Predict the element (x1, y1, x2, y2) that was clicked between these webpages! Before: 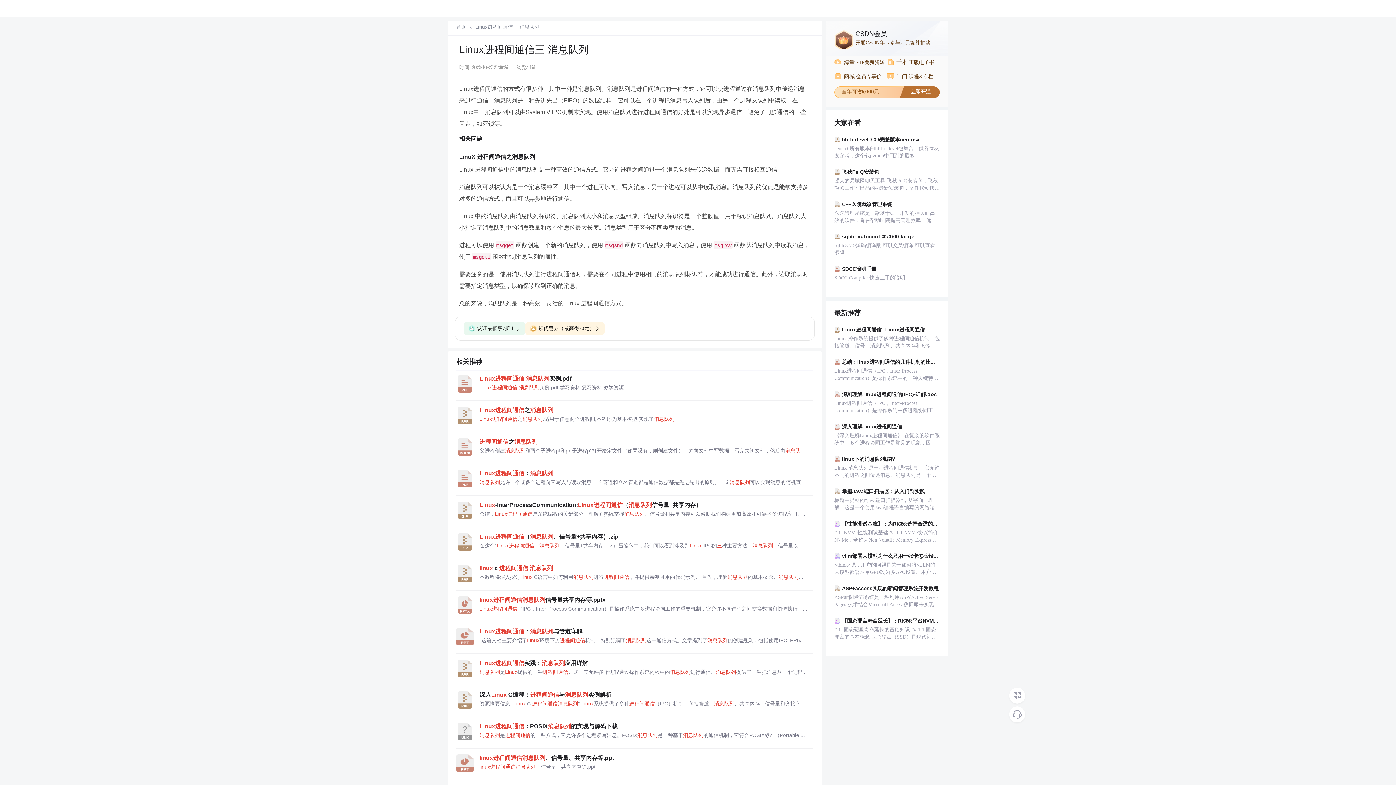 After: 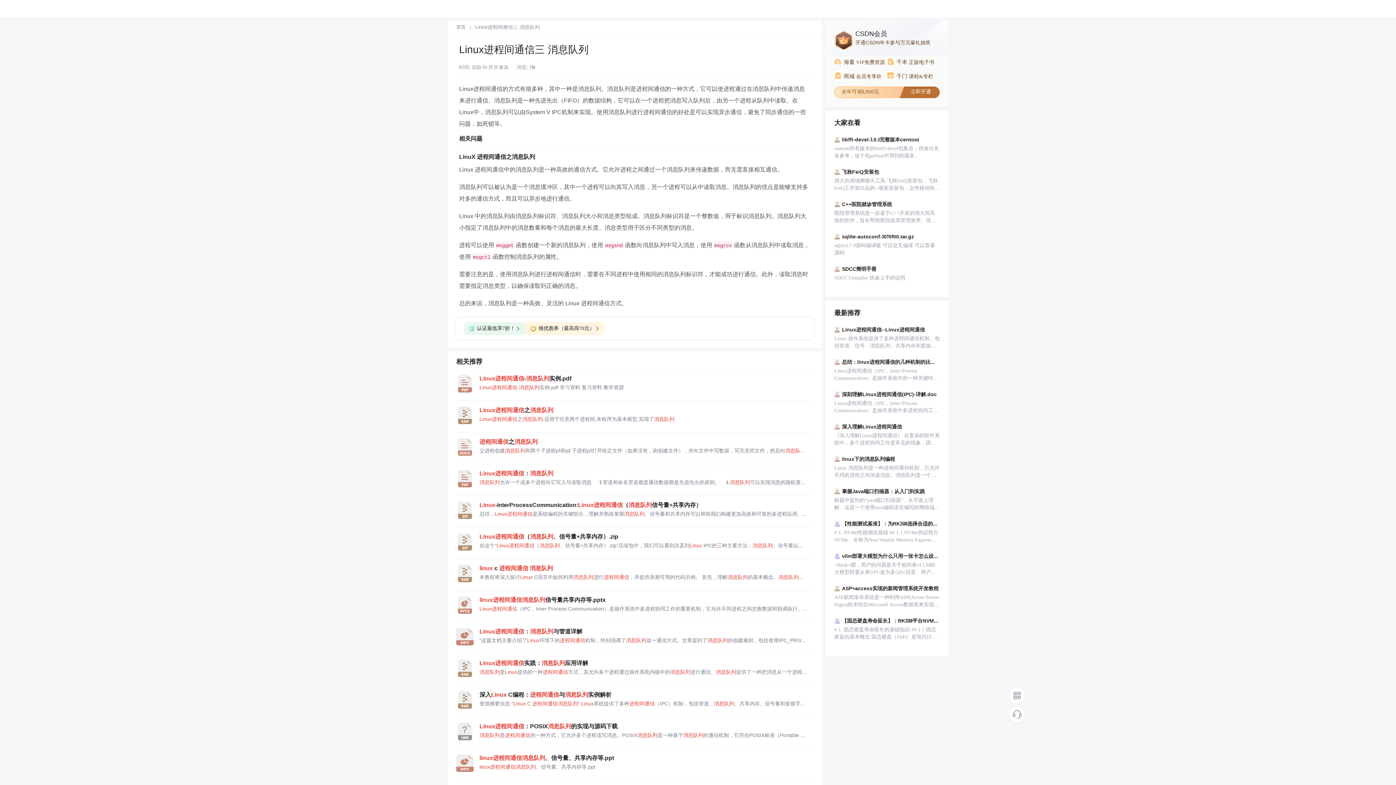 Action: bbox: (479, 732, 807, 739) label: 消息队列是进程间通信的一种方式，它允许多个进程读写消息。POSIX消息队列是一种基于消息队列的通信机制，它符合POSIX标准（Portable Operating System Interface），是一种跨平台的接口标准。 ### POSIX消息队列...